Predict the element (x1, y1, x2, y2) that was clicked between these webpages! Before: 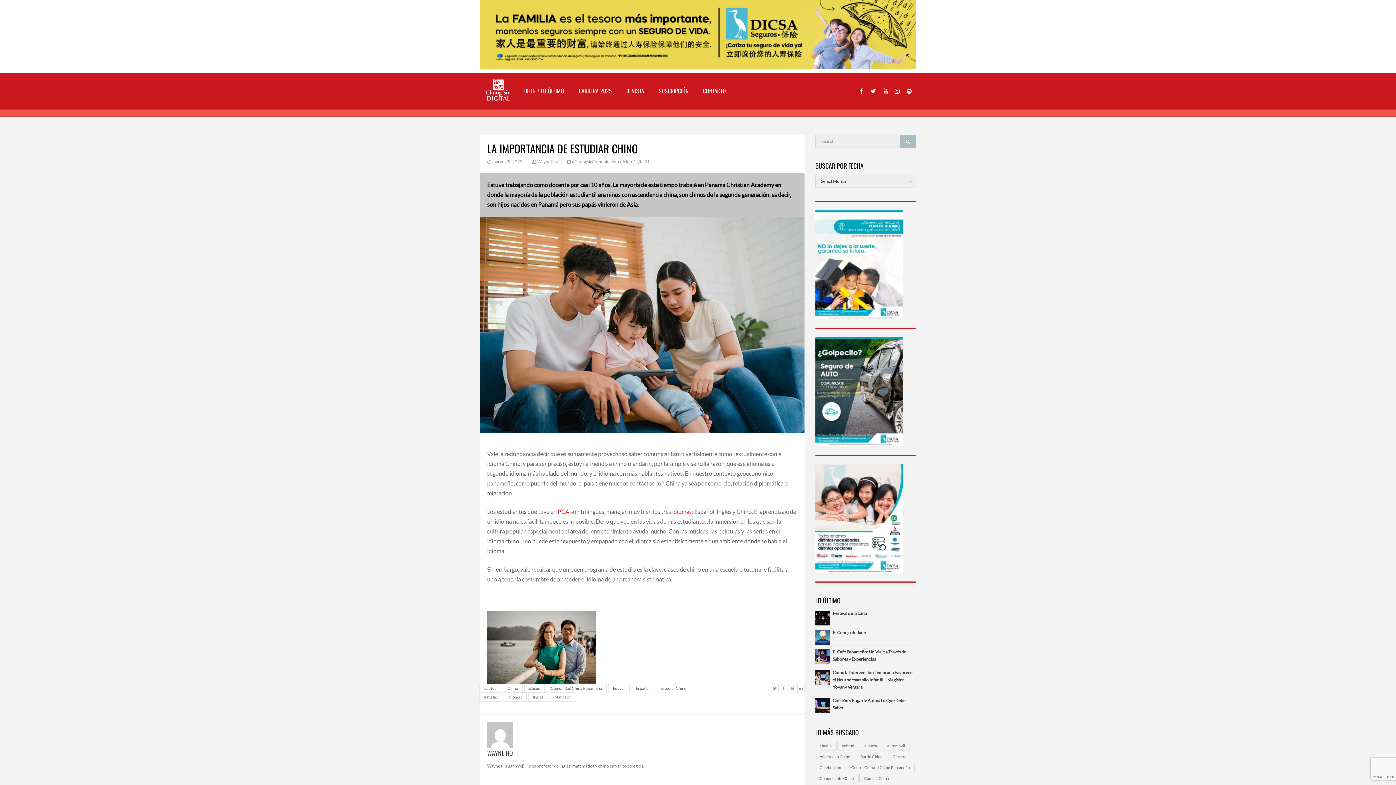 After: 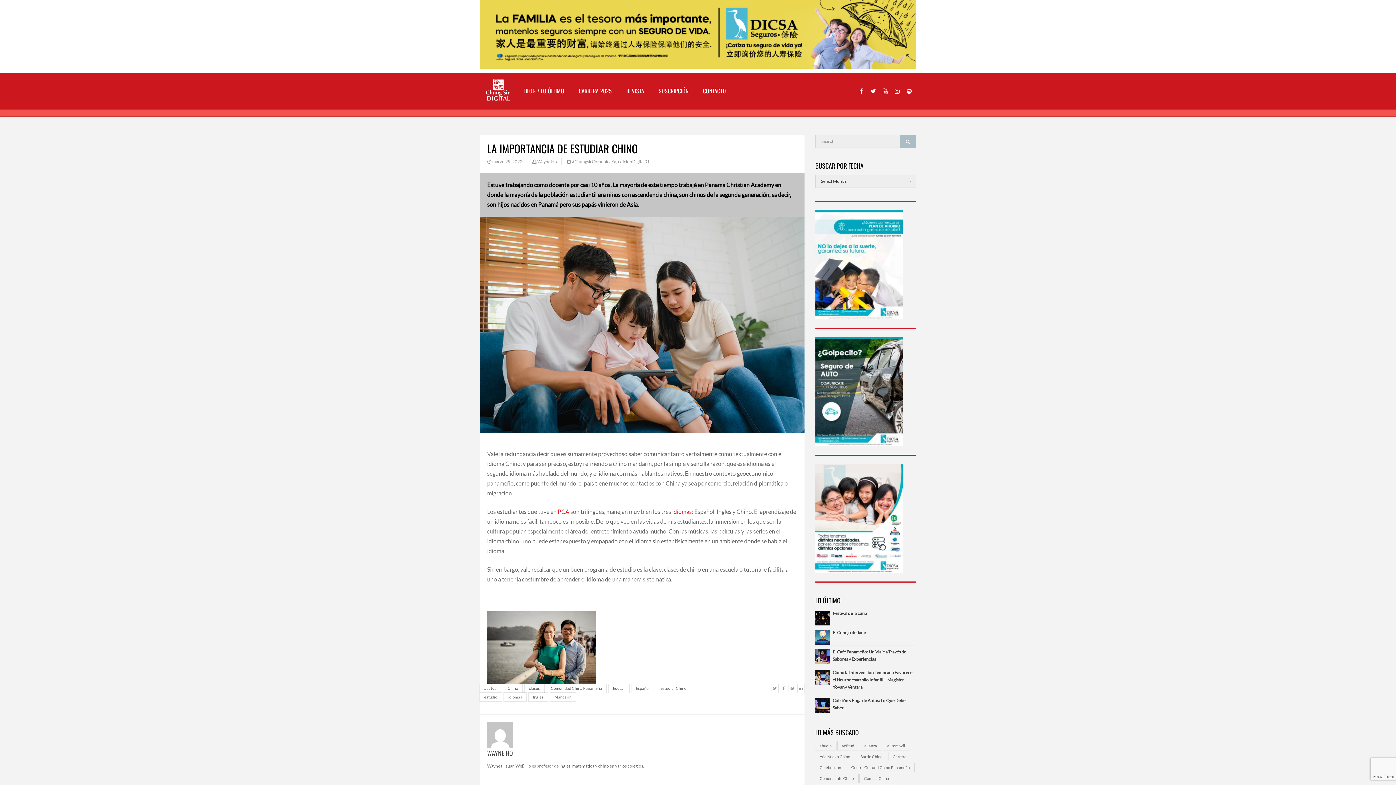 Action: bbox: (480, 0, 916, 68)